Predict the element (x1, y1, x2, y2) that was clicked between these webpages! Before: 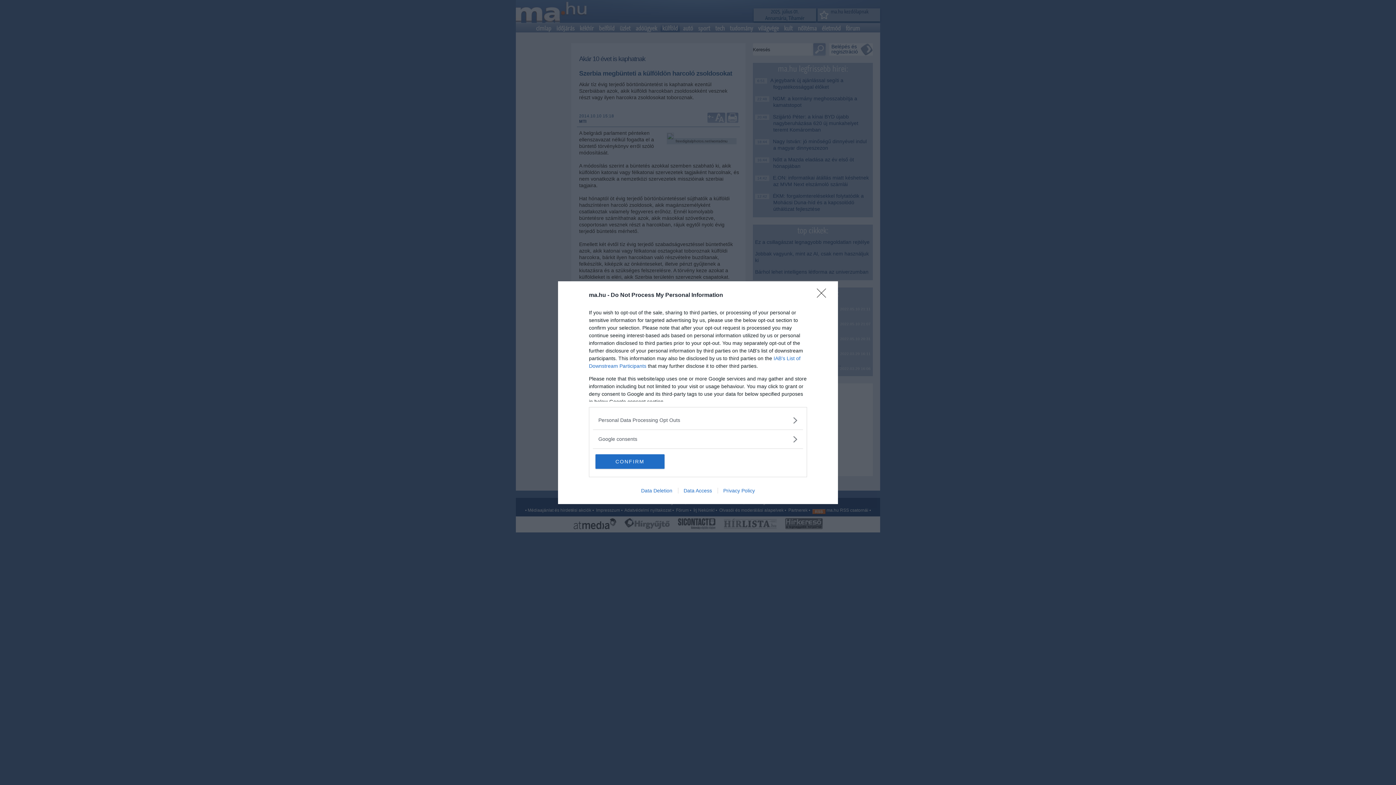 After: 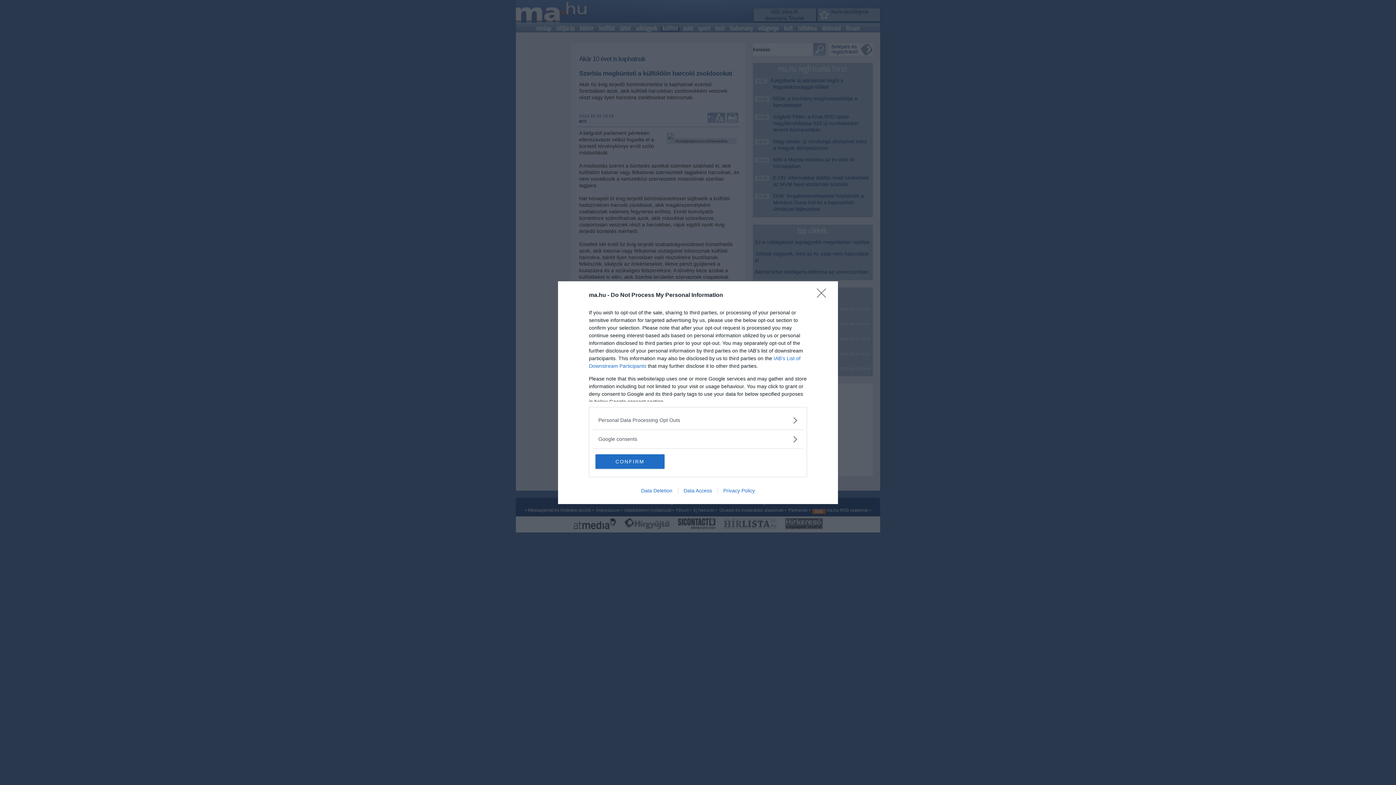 Action: label: Privacy Policy bbox: (717, 487, 760, 493)